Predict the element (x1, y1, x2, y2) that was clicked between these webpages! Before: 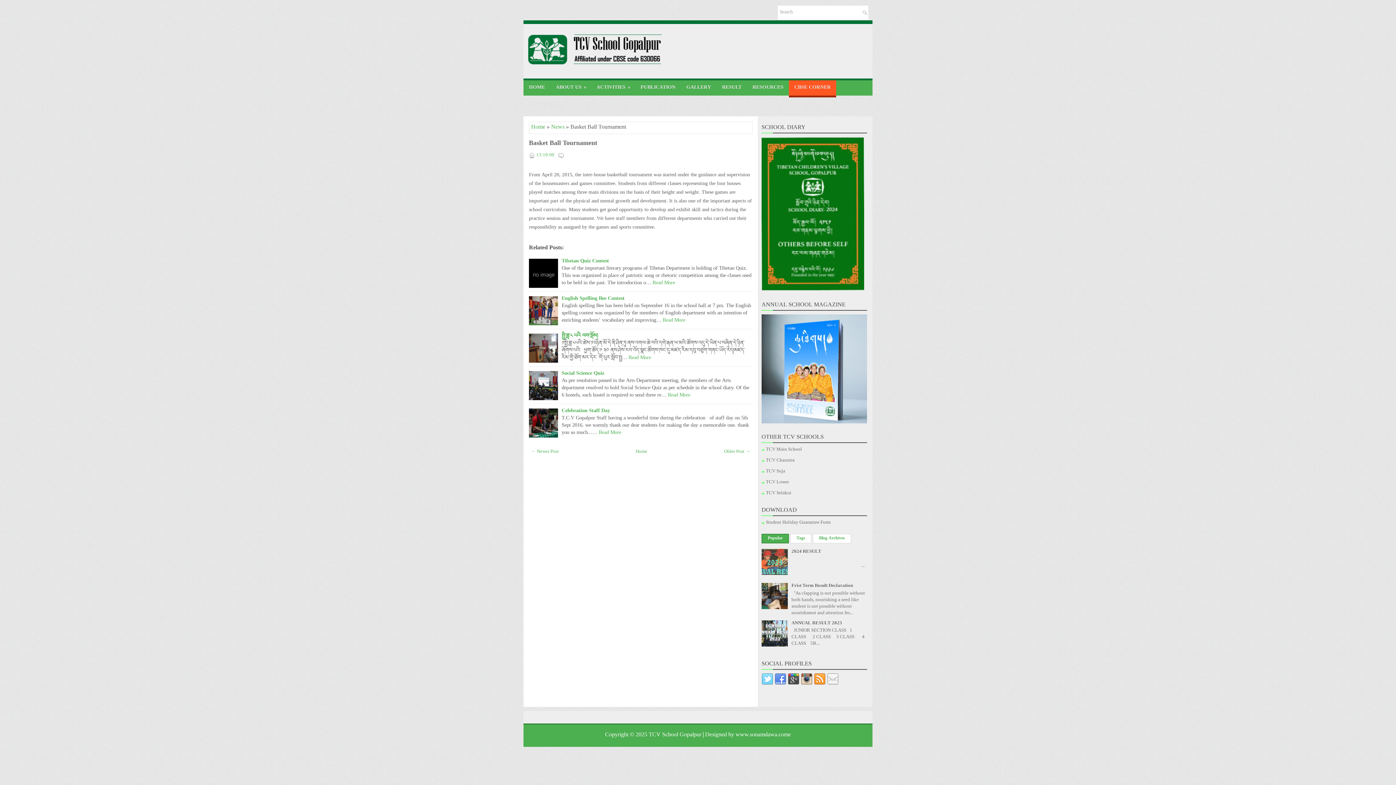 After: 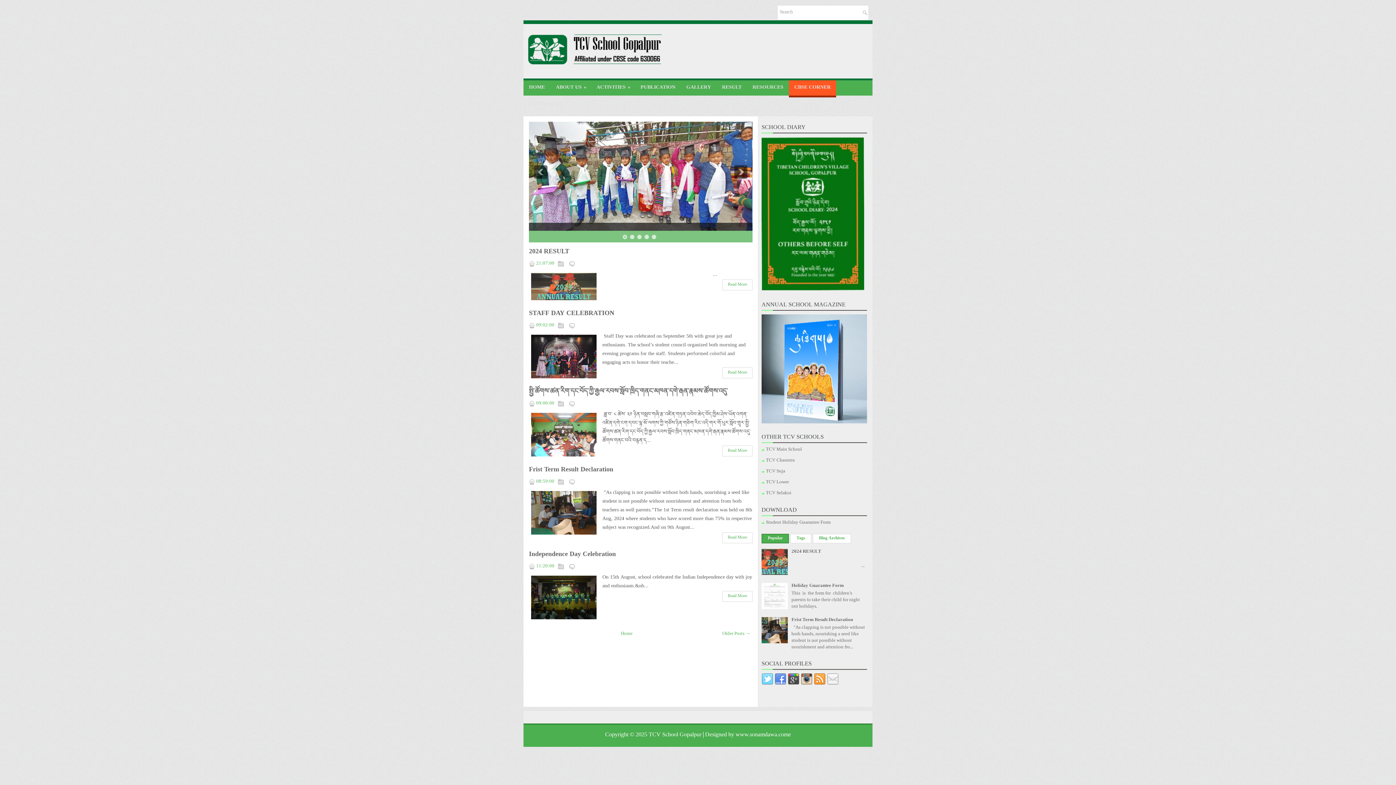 Action: bbox: (635, 447, 647, 457) label: Home